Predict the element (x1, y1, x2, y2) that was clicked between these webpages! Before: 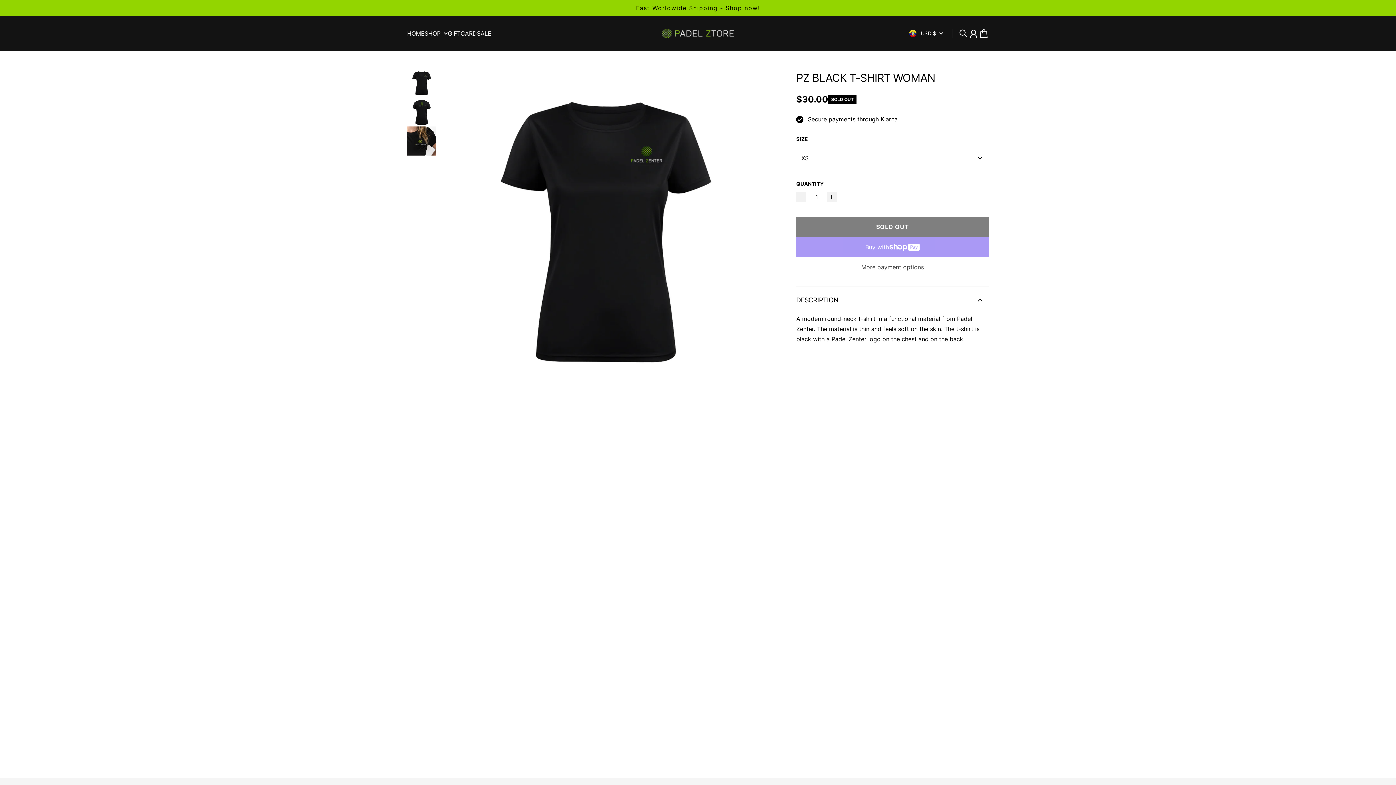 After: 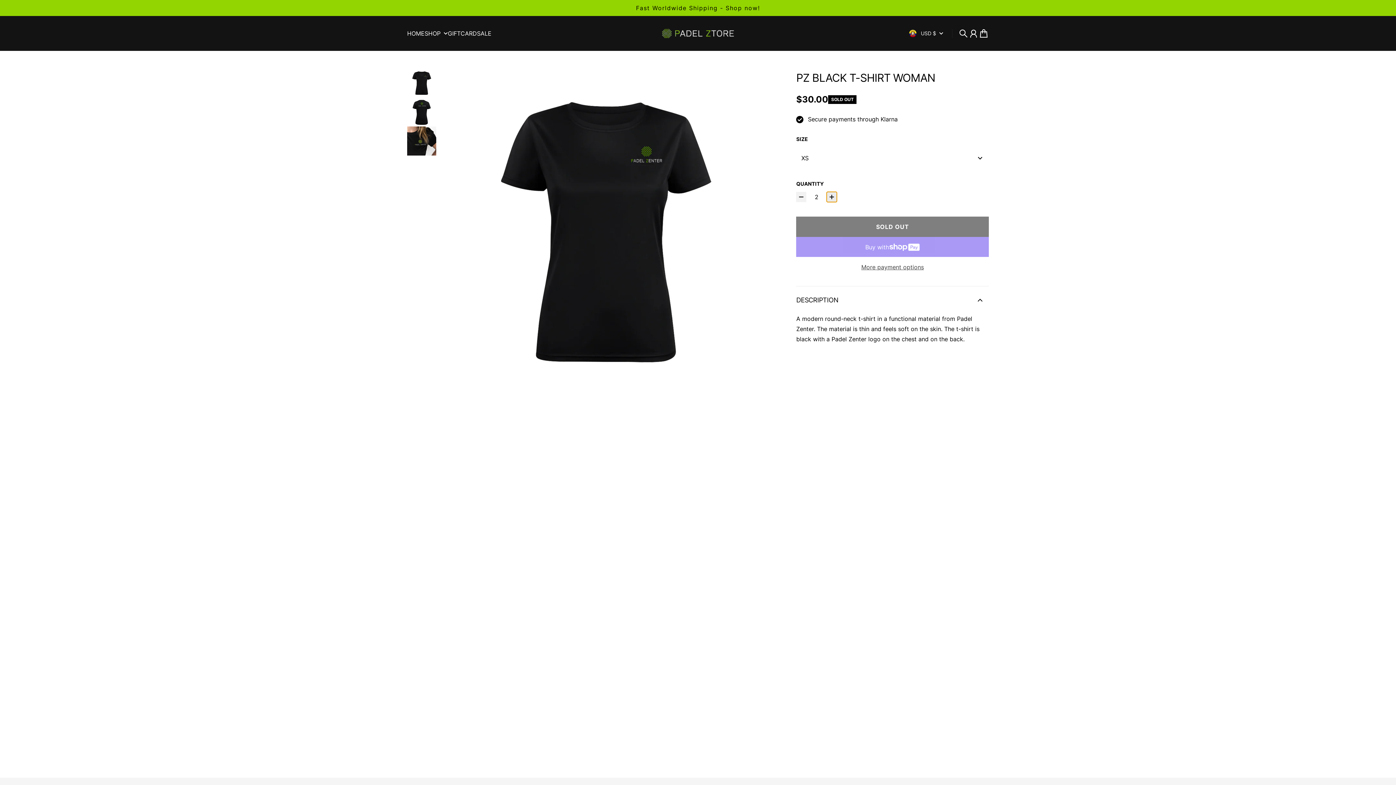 Action: label: Increase quantity bbox: (827, 192, 837, 202)